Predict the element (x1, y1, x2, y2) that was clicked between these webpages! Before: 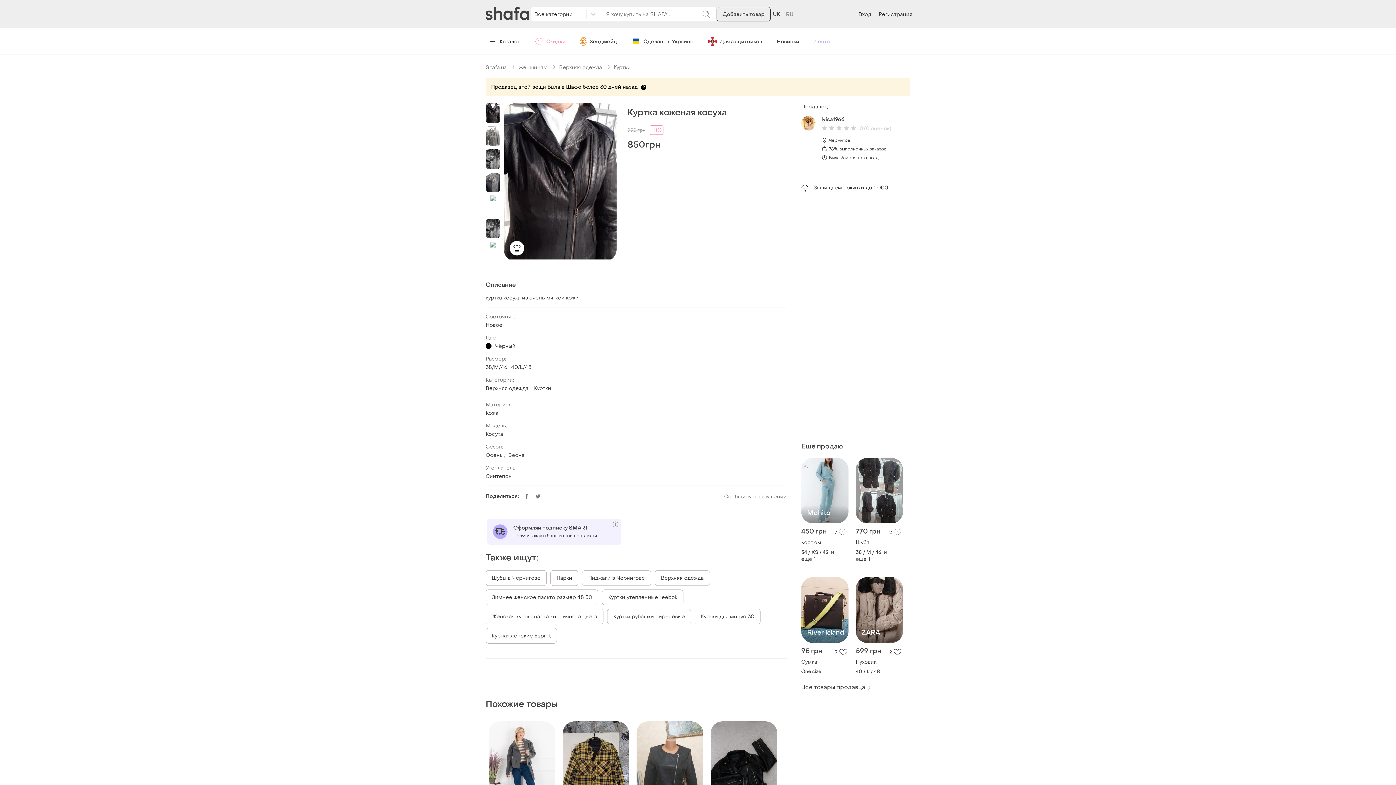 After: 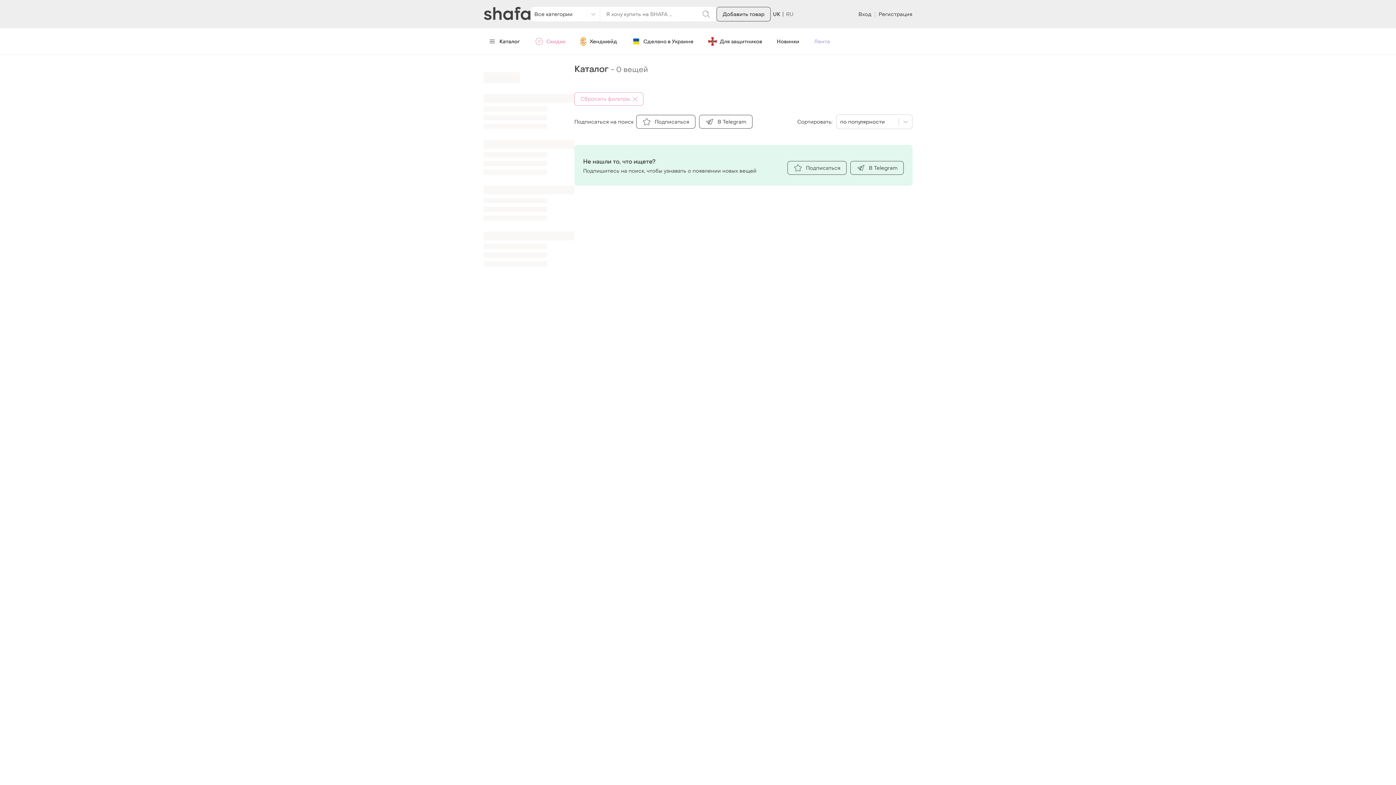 Action: bbox: (485, 542, 498, 549) label: Кожа